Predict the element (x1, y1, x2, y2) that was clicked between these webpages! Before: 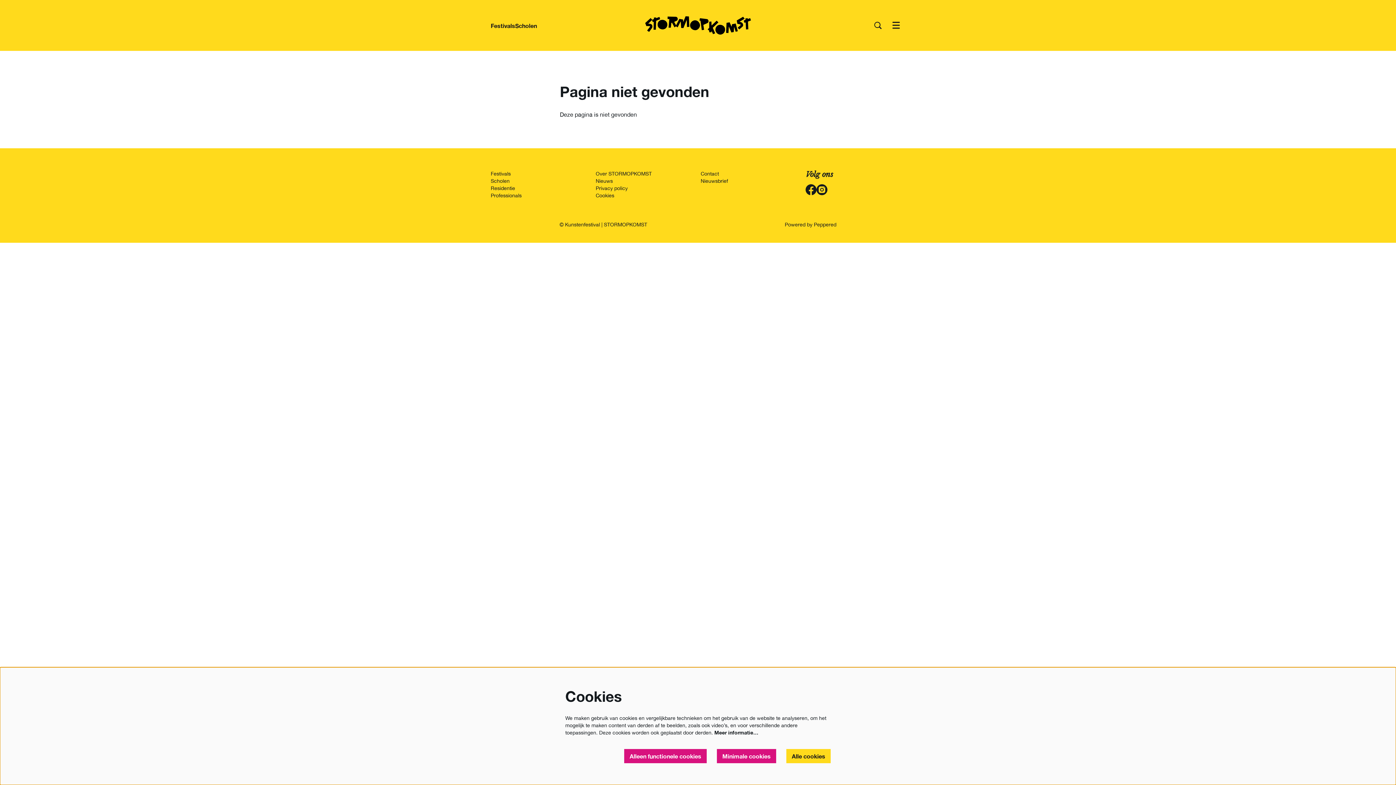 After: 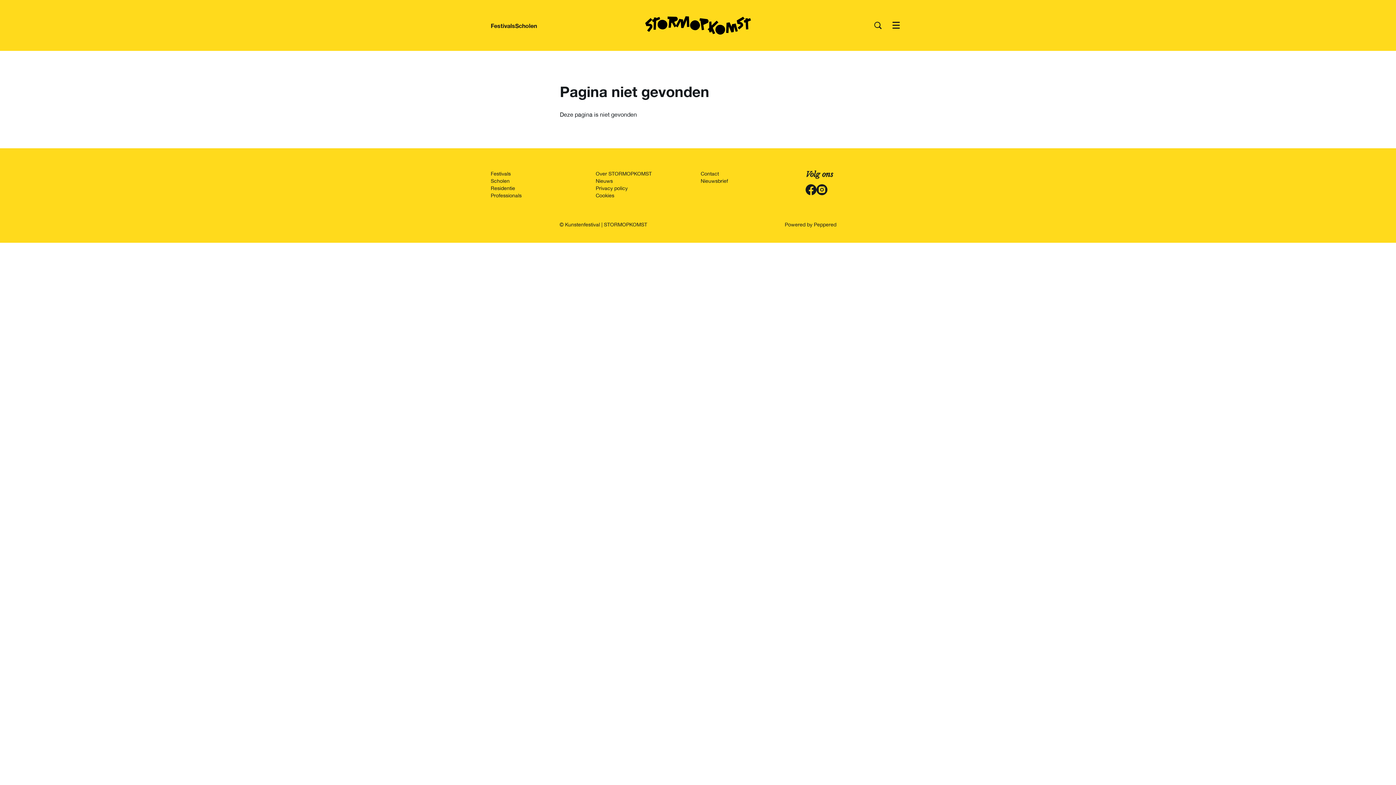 Action: label: Minimale cookies bbox: (717, 749, 776, 763)